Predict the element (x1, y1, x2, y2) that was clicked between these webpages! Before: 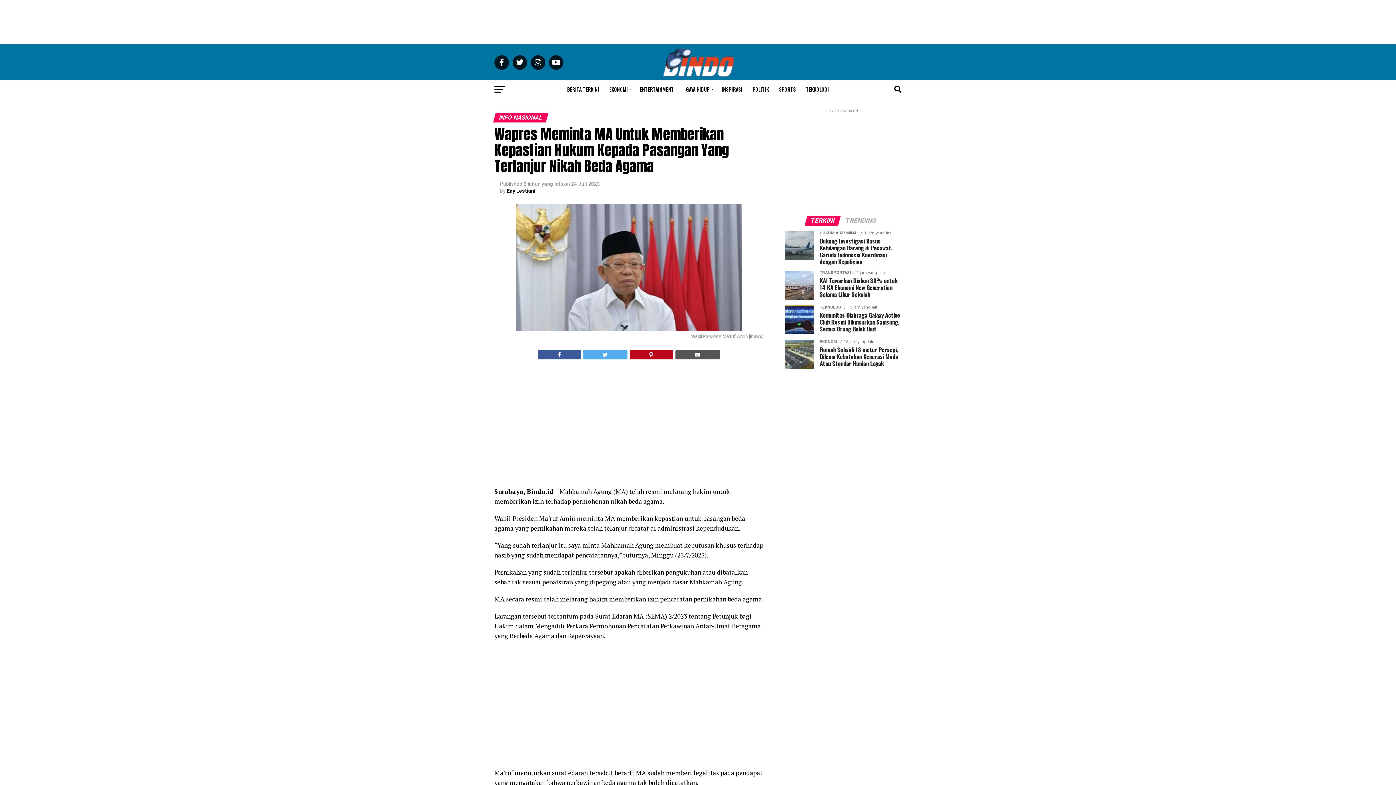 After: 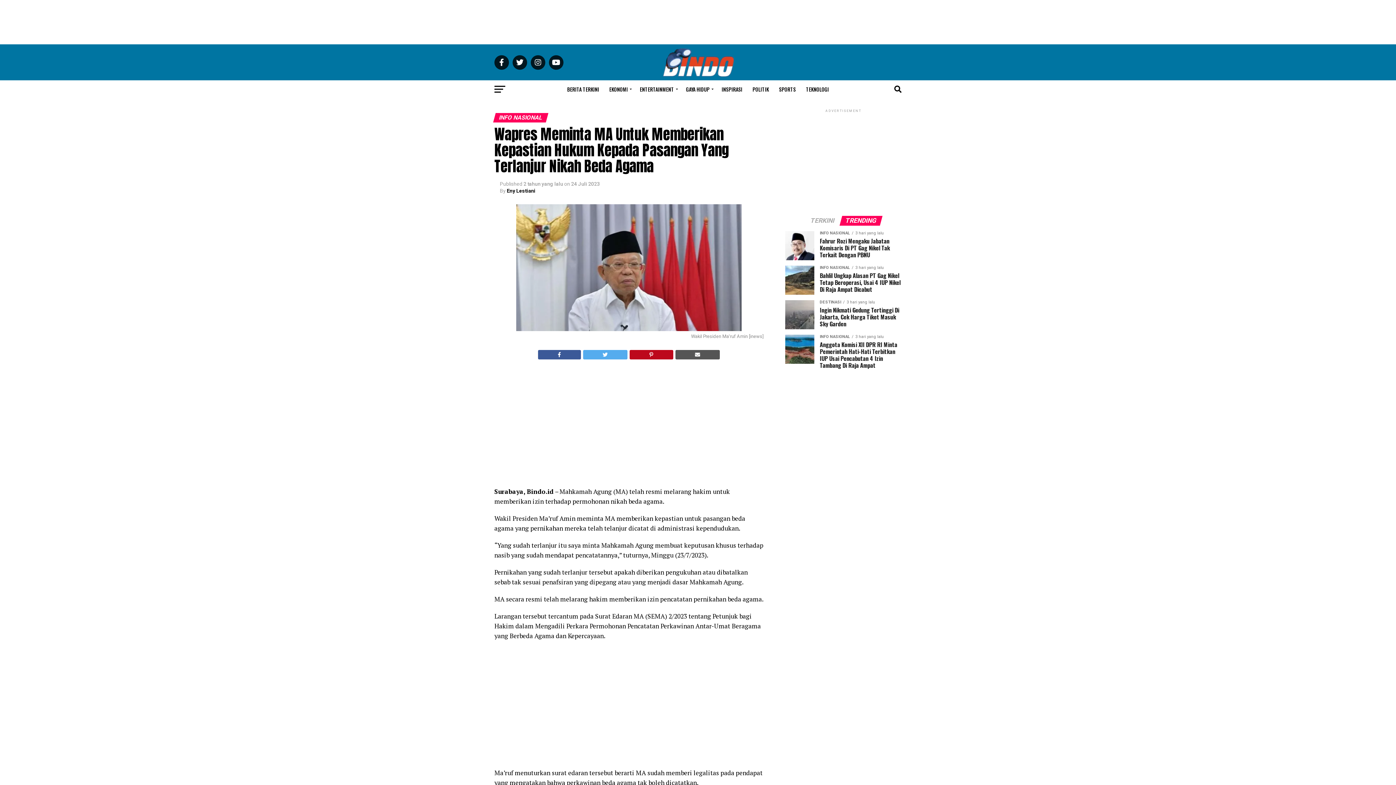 Action: label: TRENDING bbox: (840, 217, 881, 224)